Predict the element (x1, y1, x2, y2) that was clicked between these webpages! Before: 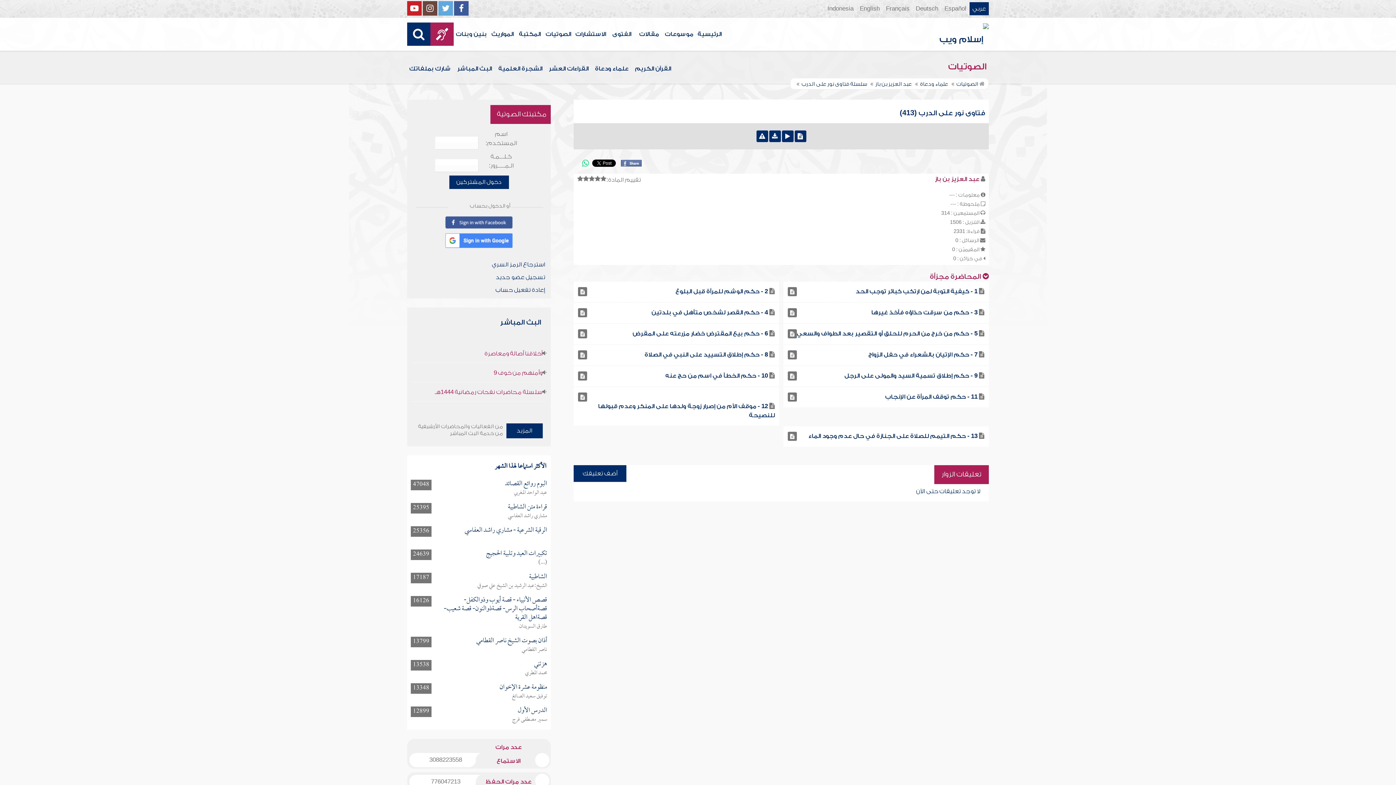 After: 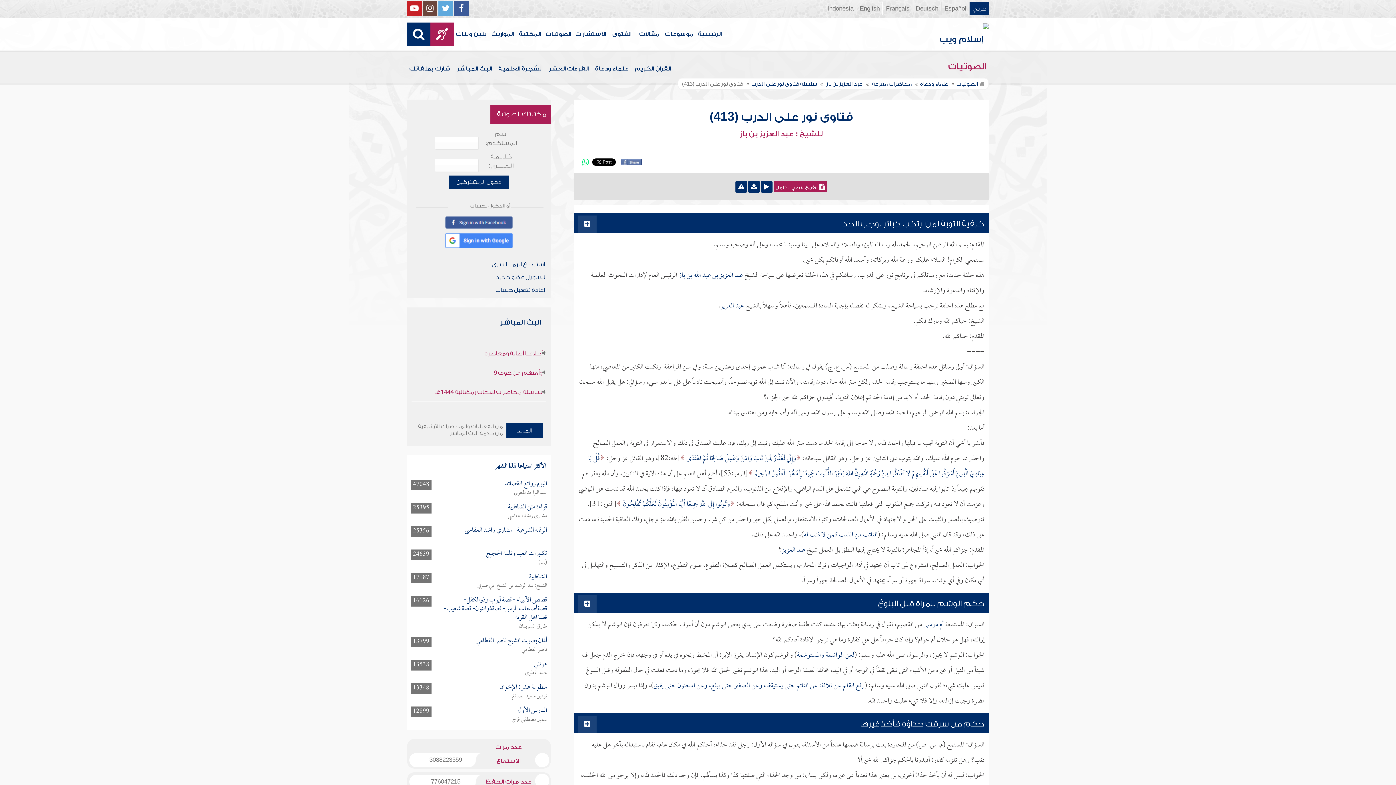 Action: bbox: (578, 308, 587, 317)